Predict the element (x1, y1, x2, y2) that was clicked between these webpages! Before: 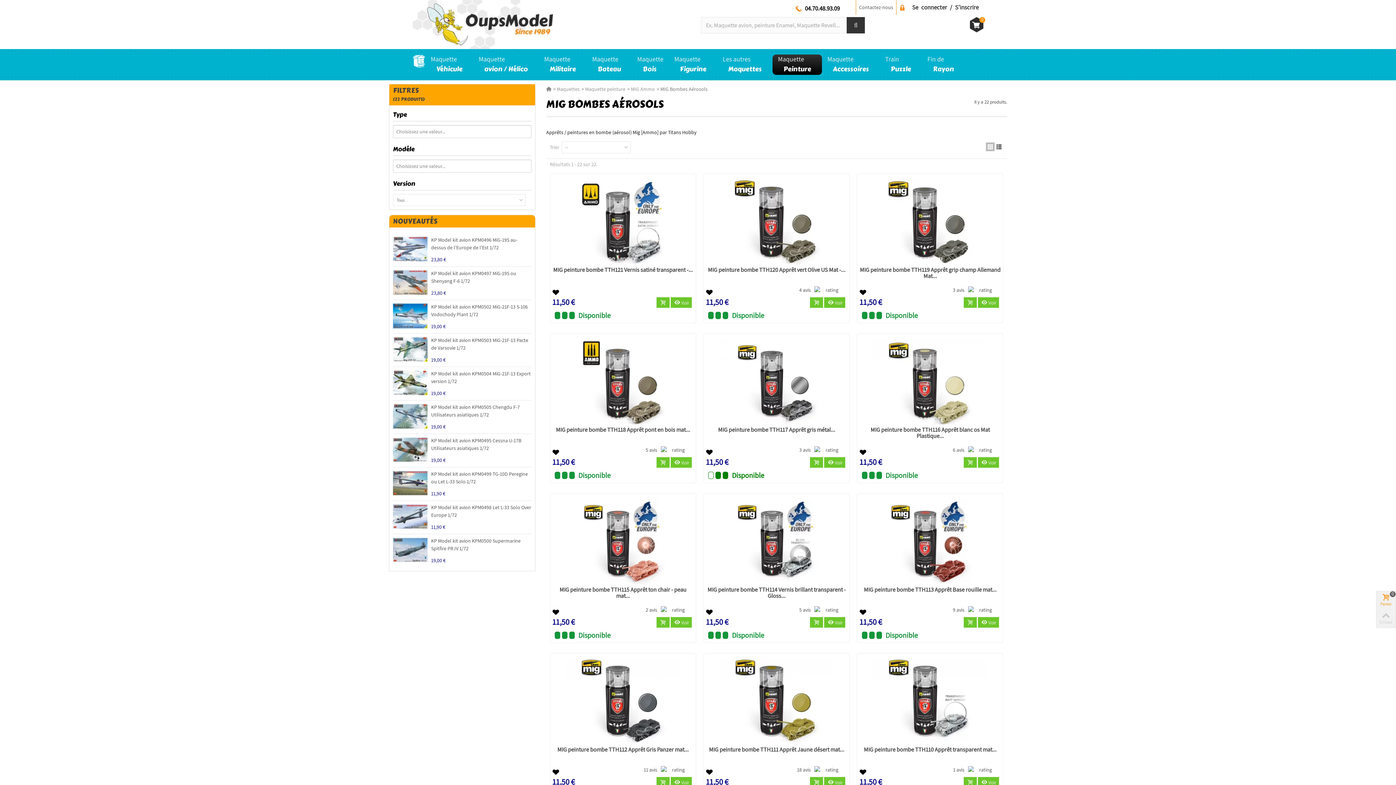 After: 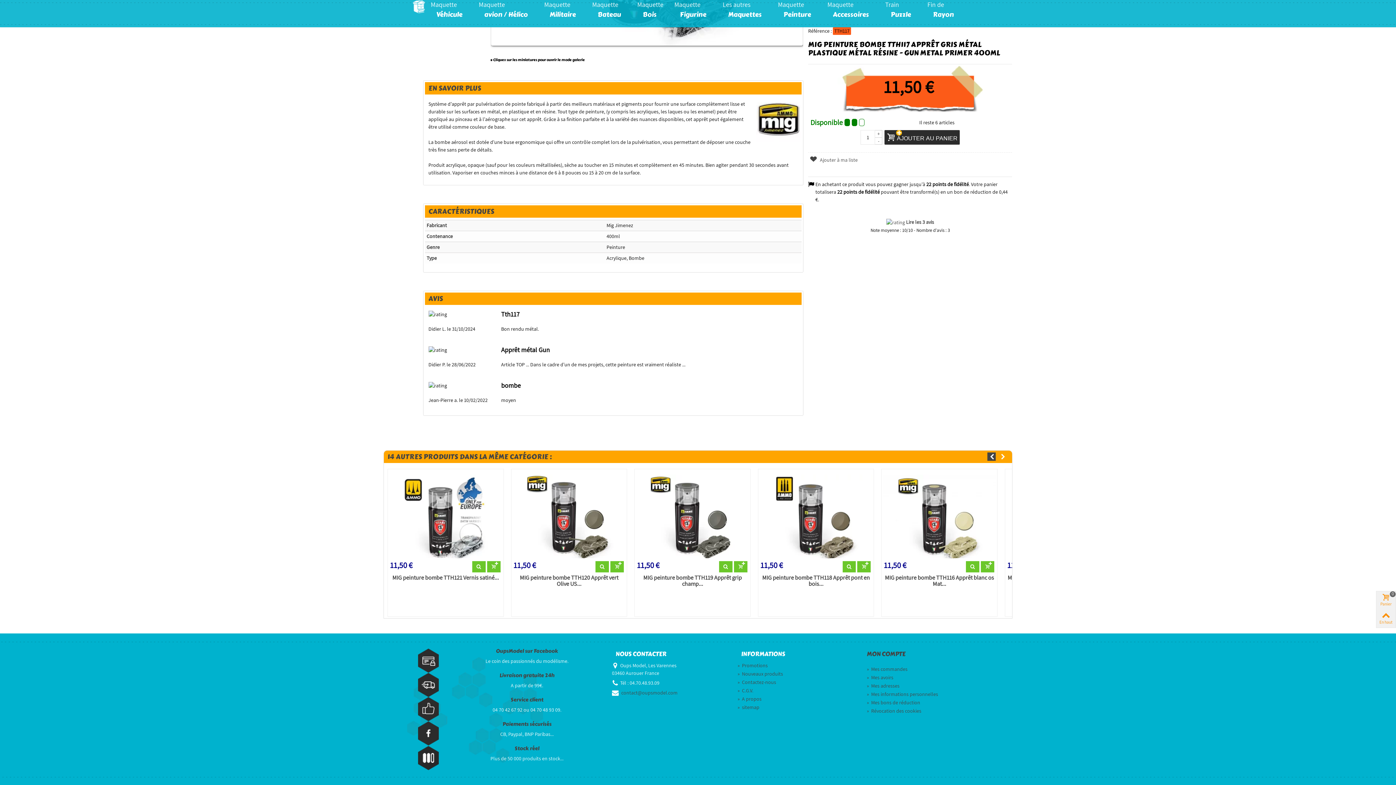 Action: bbox: (799, 446, 811, 454) label: 3 avis